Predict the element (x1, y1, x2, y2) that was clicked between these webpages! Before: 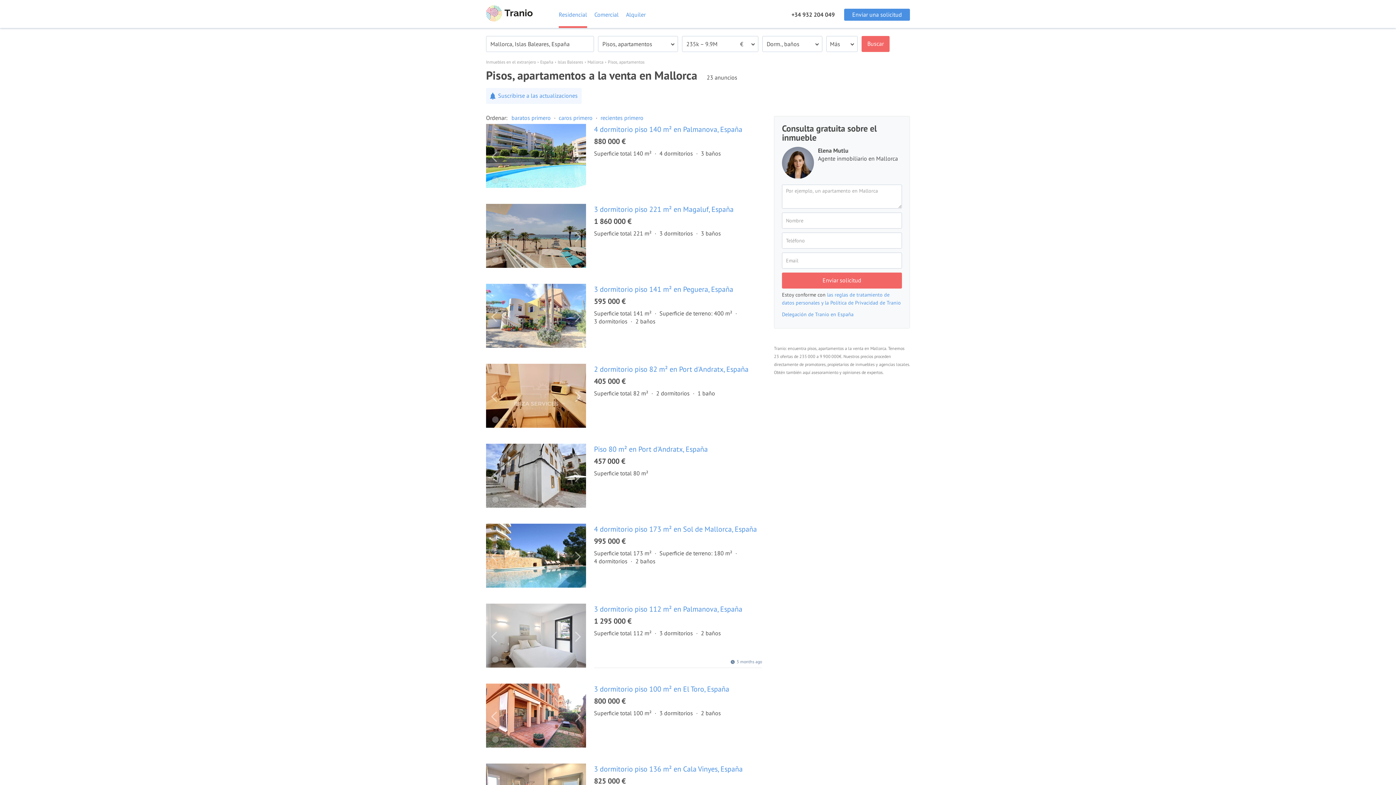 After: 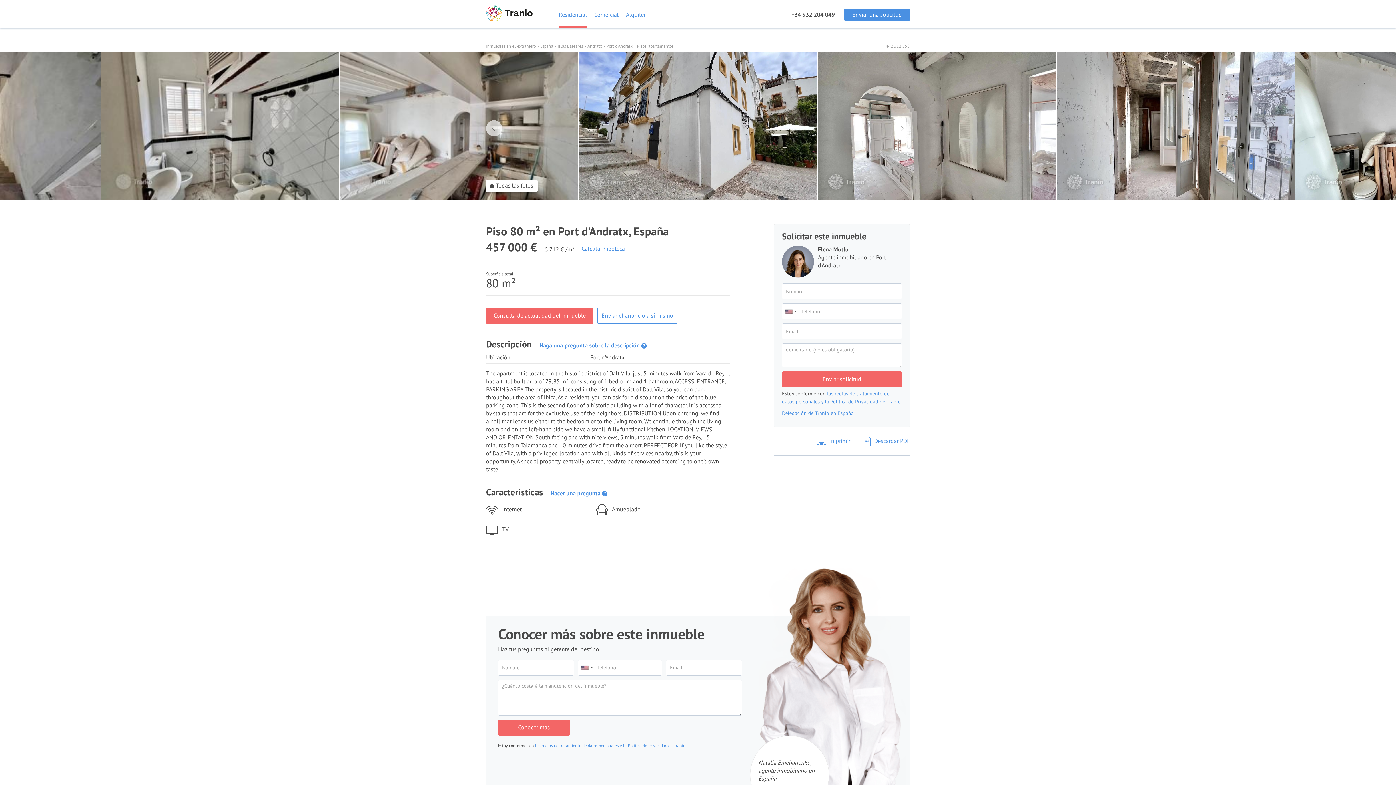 Action: bbox: (486, 444, 586, 508)